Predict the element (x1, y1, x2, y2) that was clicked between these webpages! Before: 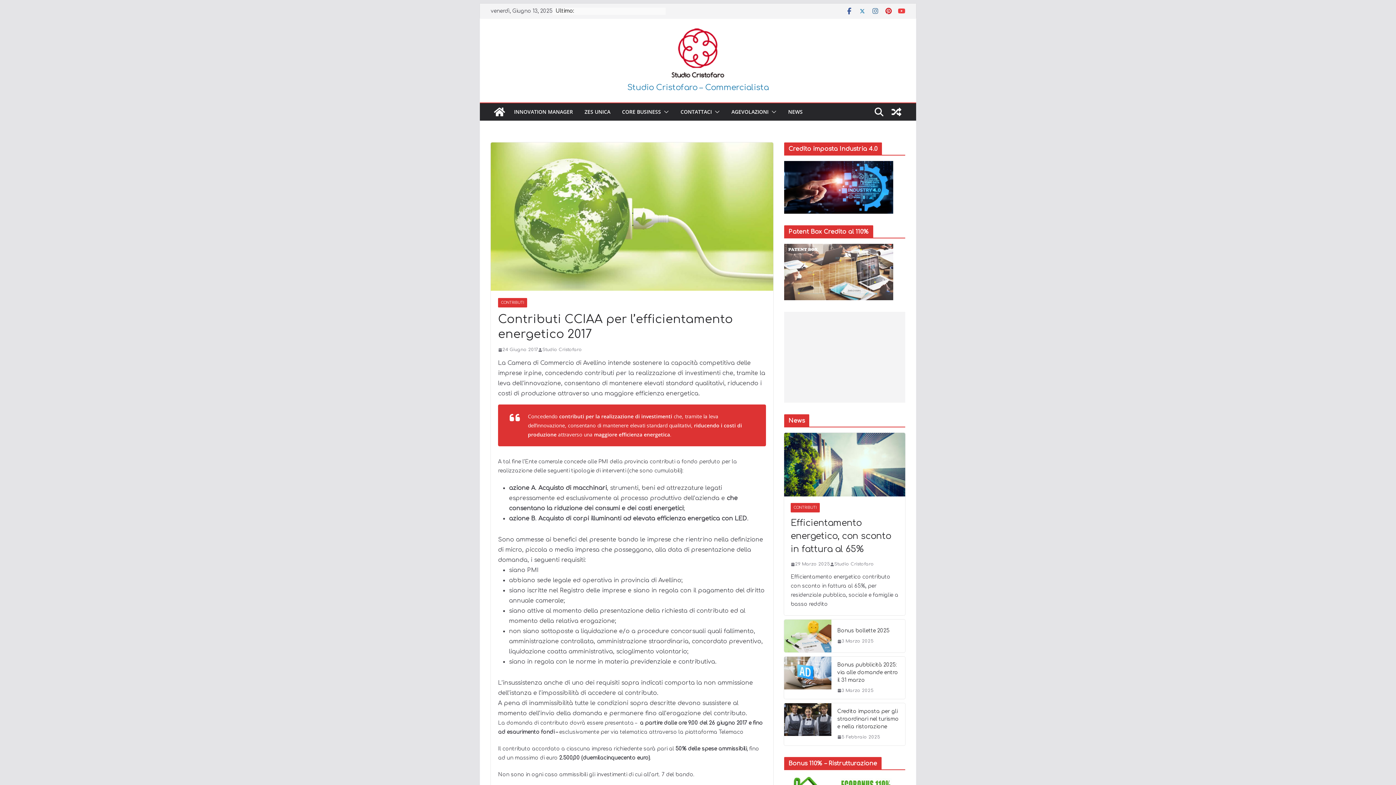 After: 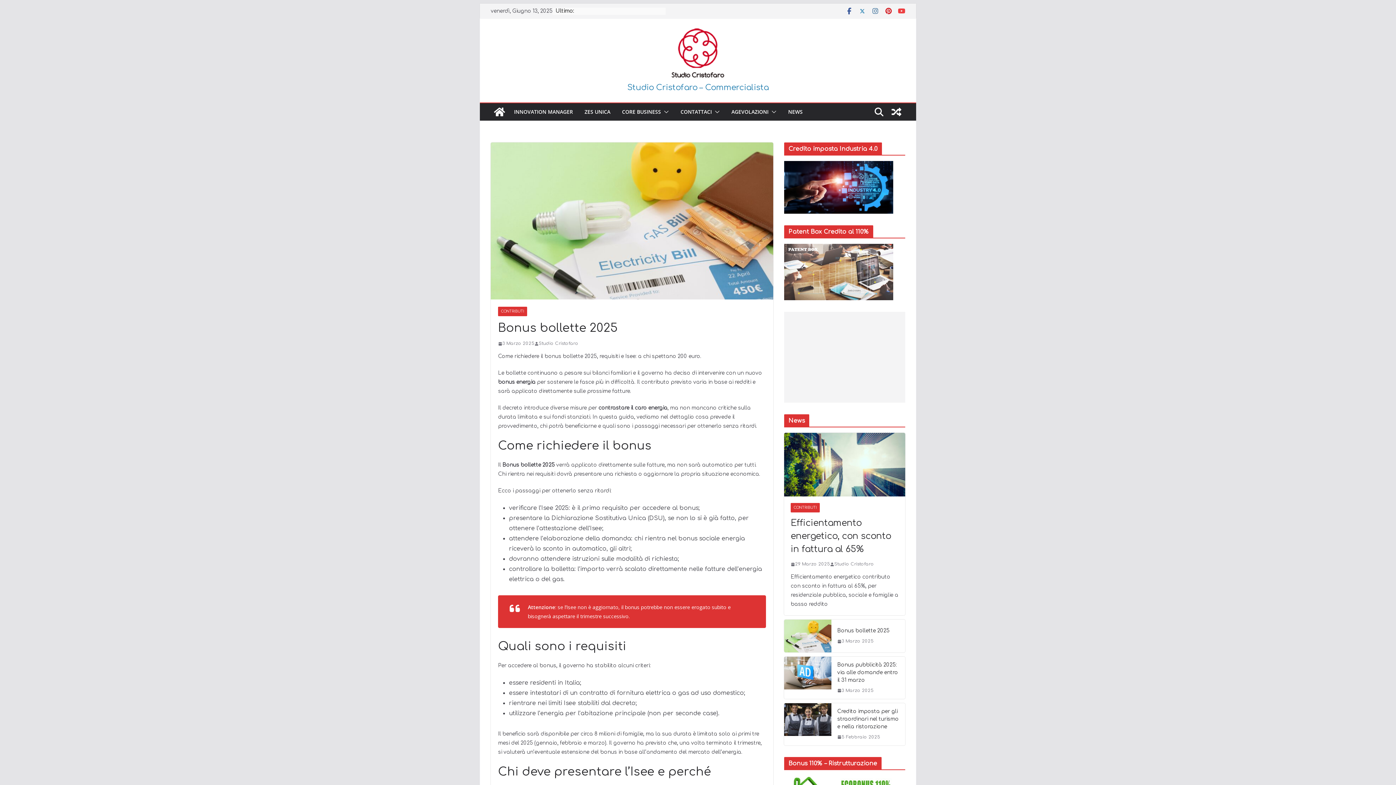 Action: bbox: (784, 620, 831, 652)